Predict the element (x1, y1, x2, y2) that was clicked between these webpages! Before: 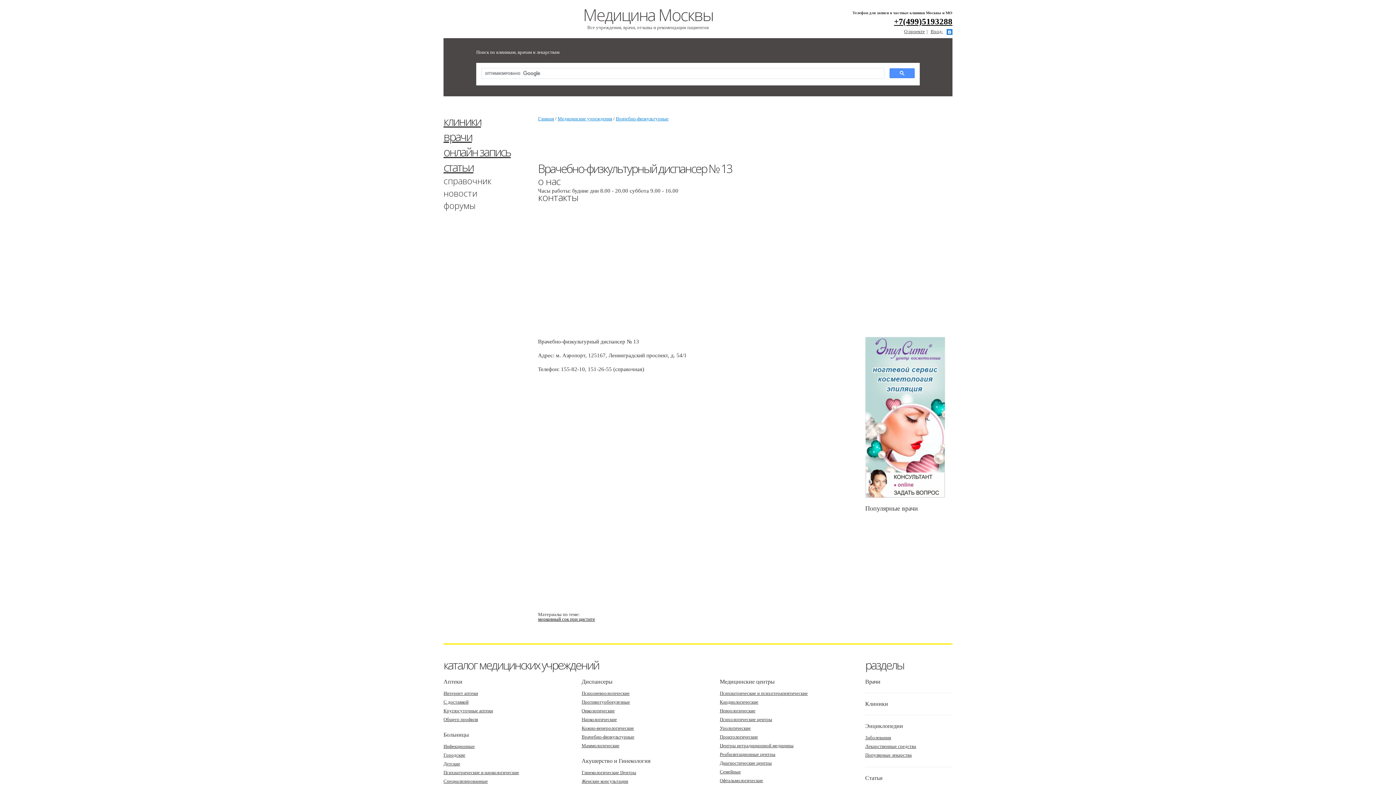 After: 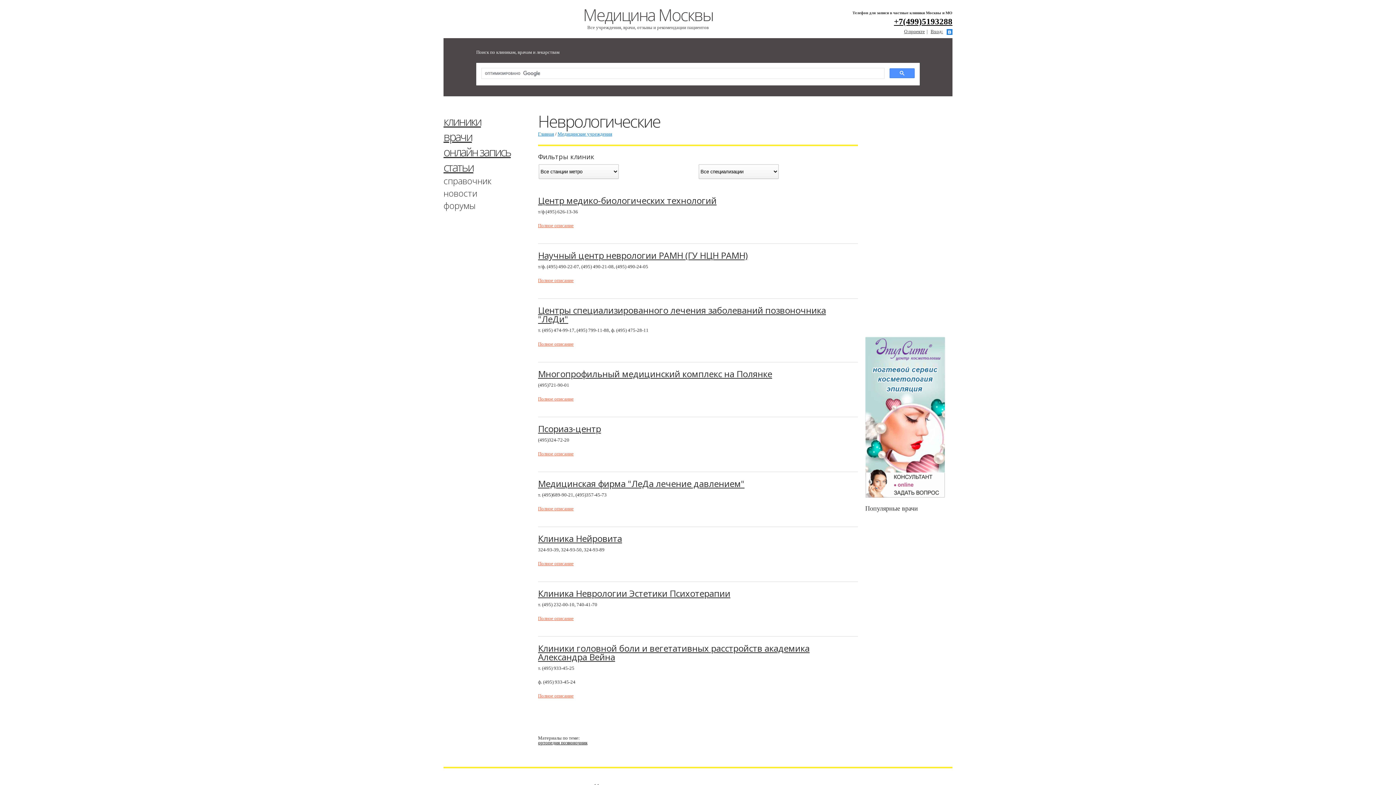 Action: label: Неврологические bbox: (720, 708, 755, 713)